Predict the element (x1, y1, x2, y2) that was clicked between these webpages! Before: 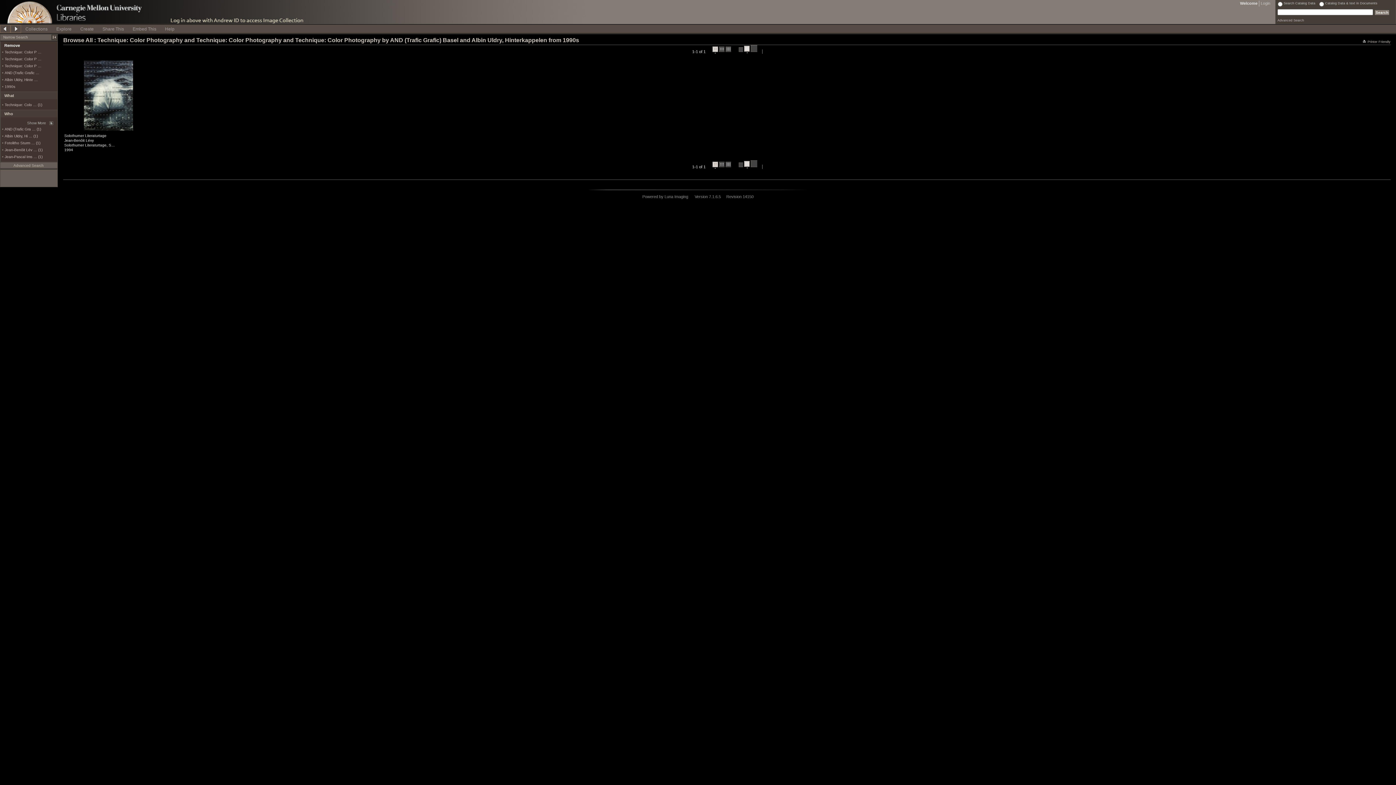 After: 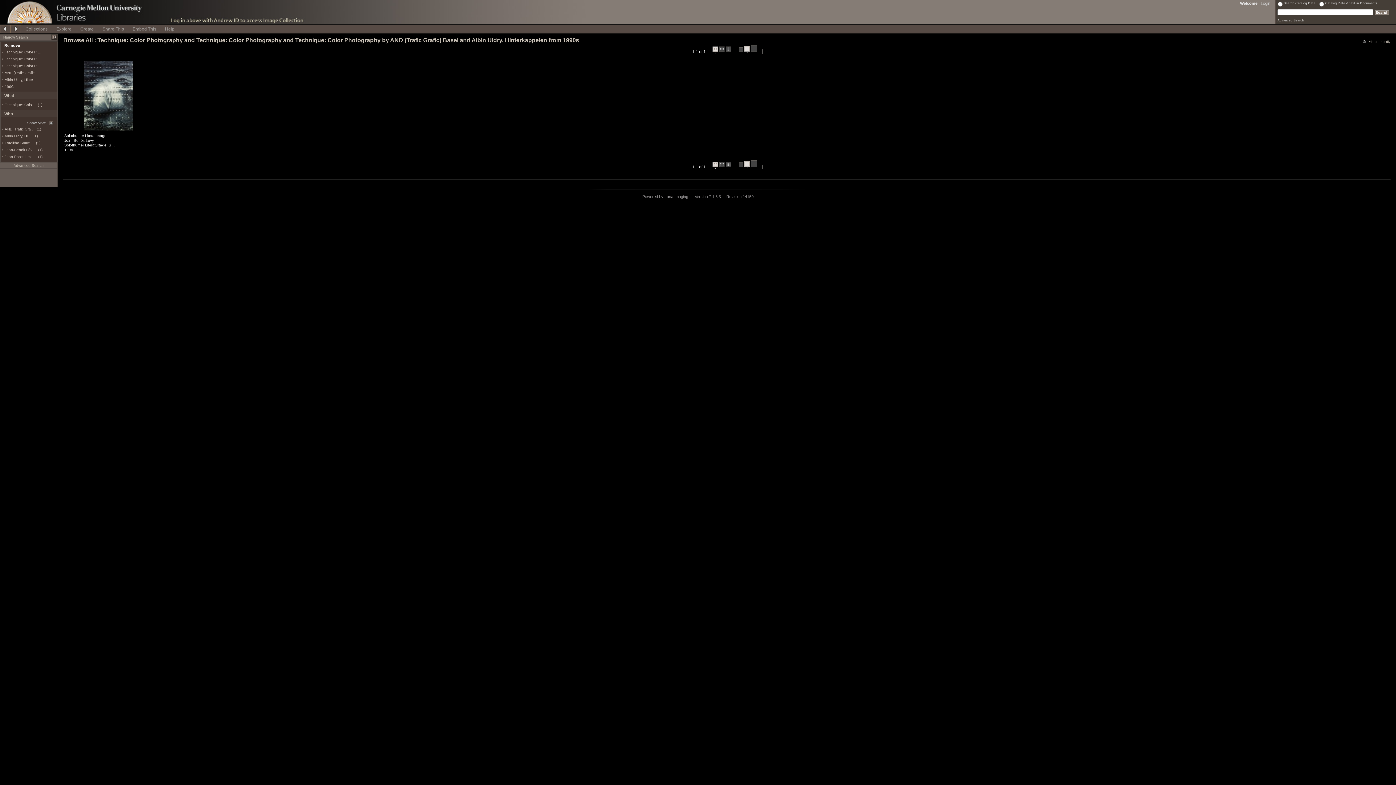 Action: bbox: (712, 161, 718, 168) label:  